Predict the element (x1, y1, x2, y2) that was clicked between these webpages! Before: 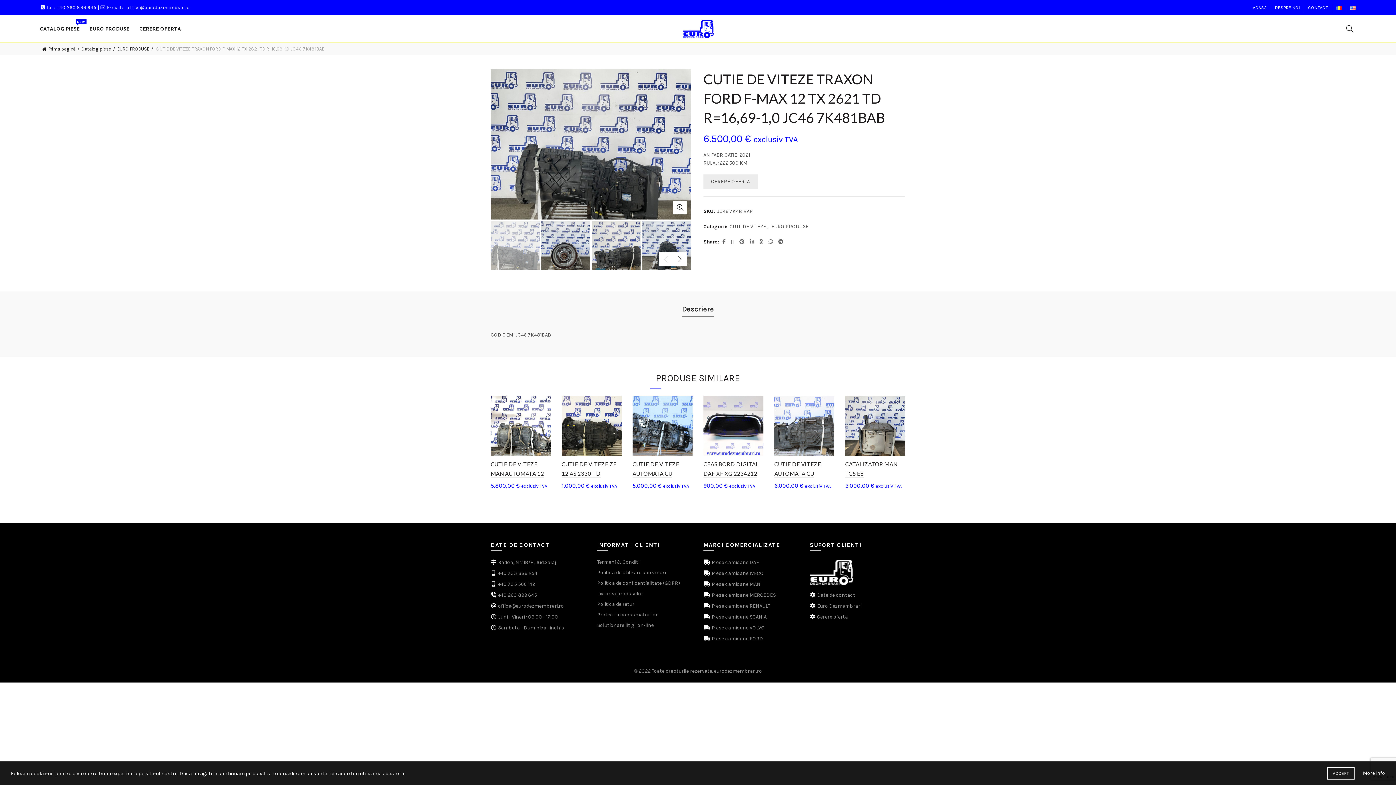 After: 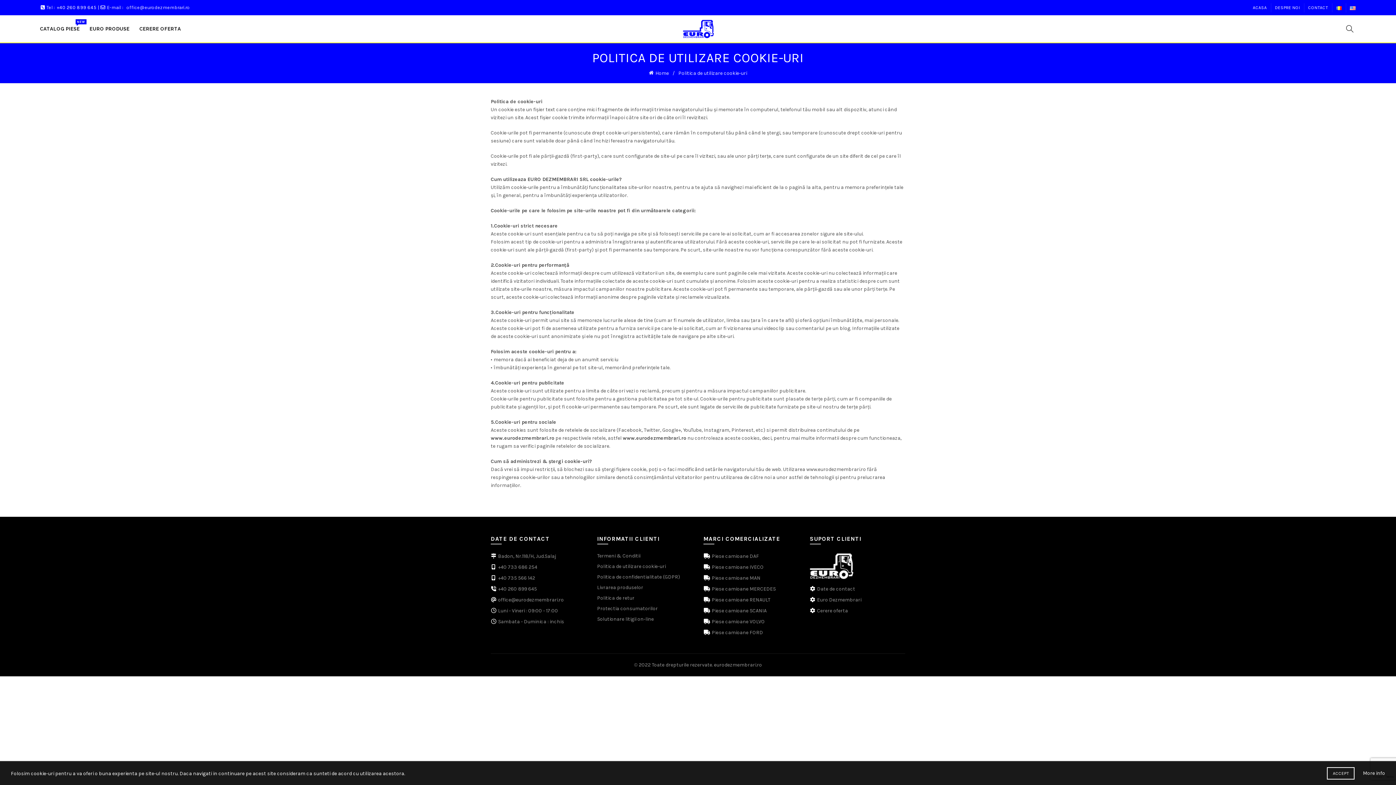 Action: label: More info bbox: (1363, 769, 1385, 778)